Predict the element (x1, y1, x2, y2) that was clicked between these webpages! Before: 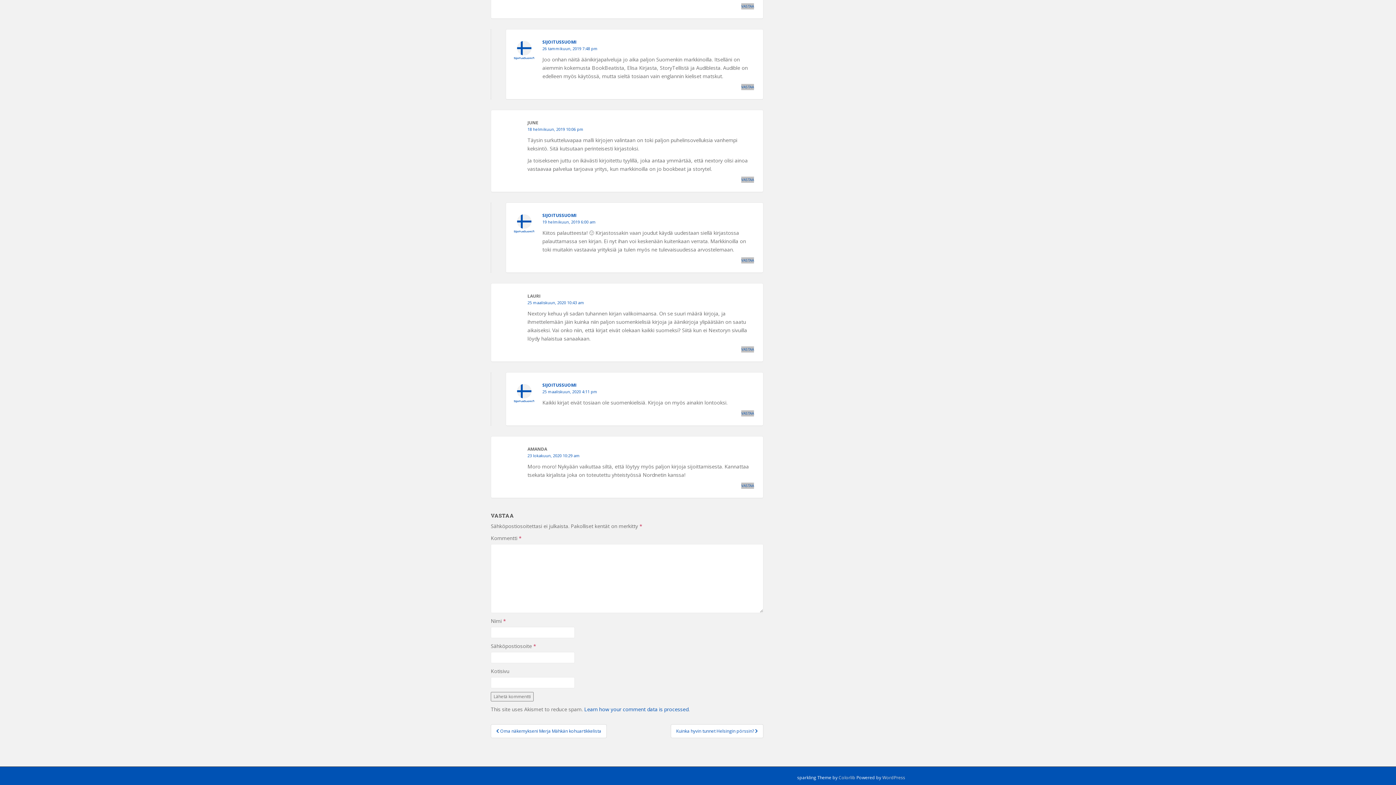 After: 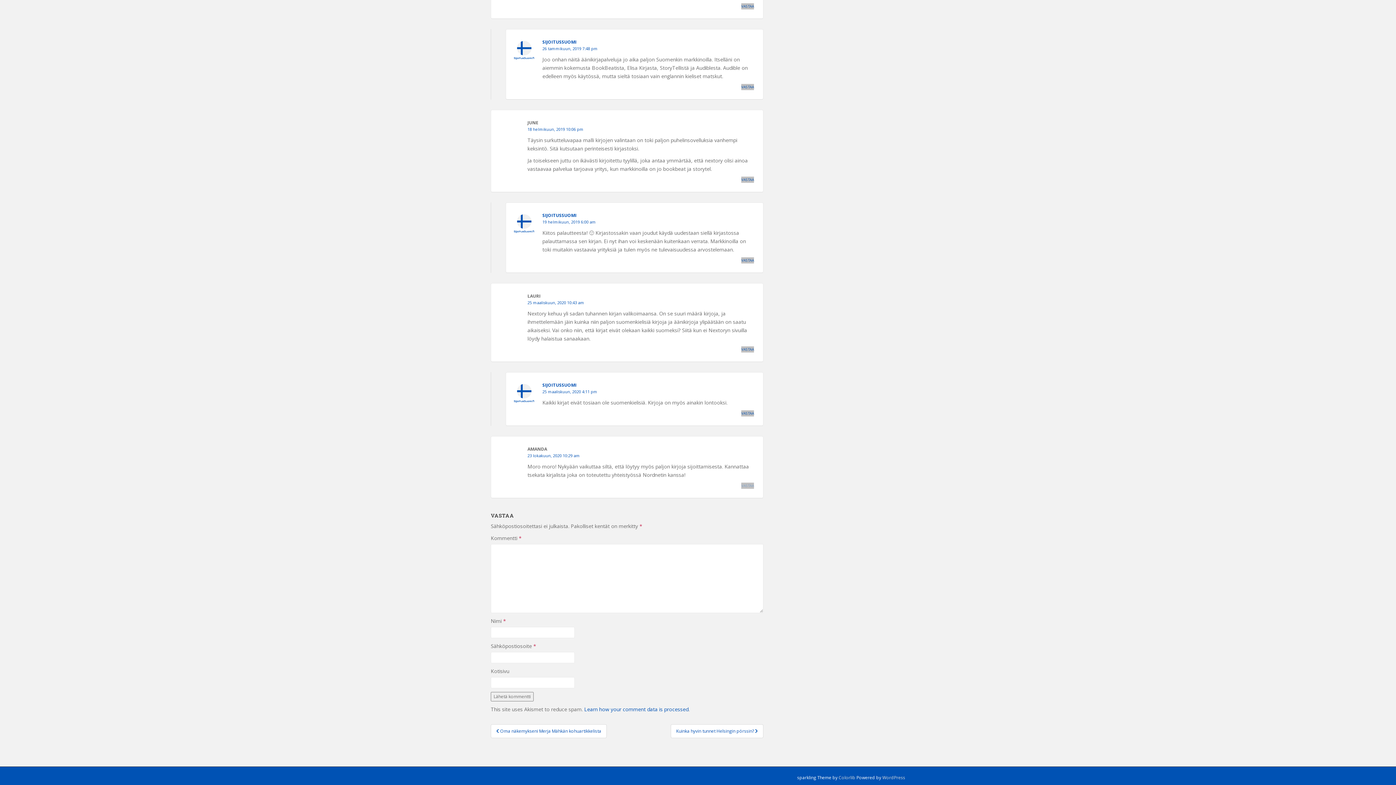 Action: bbox: (741, 482, 754, 488) label: Vastaa kommenttiin Amanda